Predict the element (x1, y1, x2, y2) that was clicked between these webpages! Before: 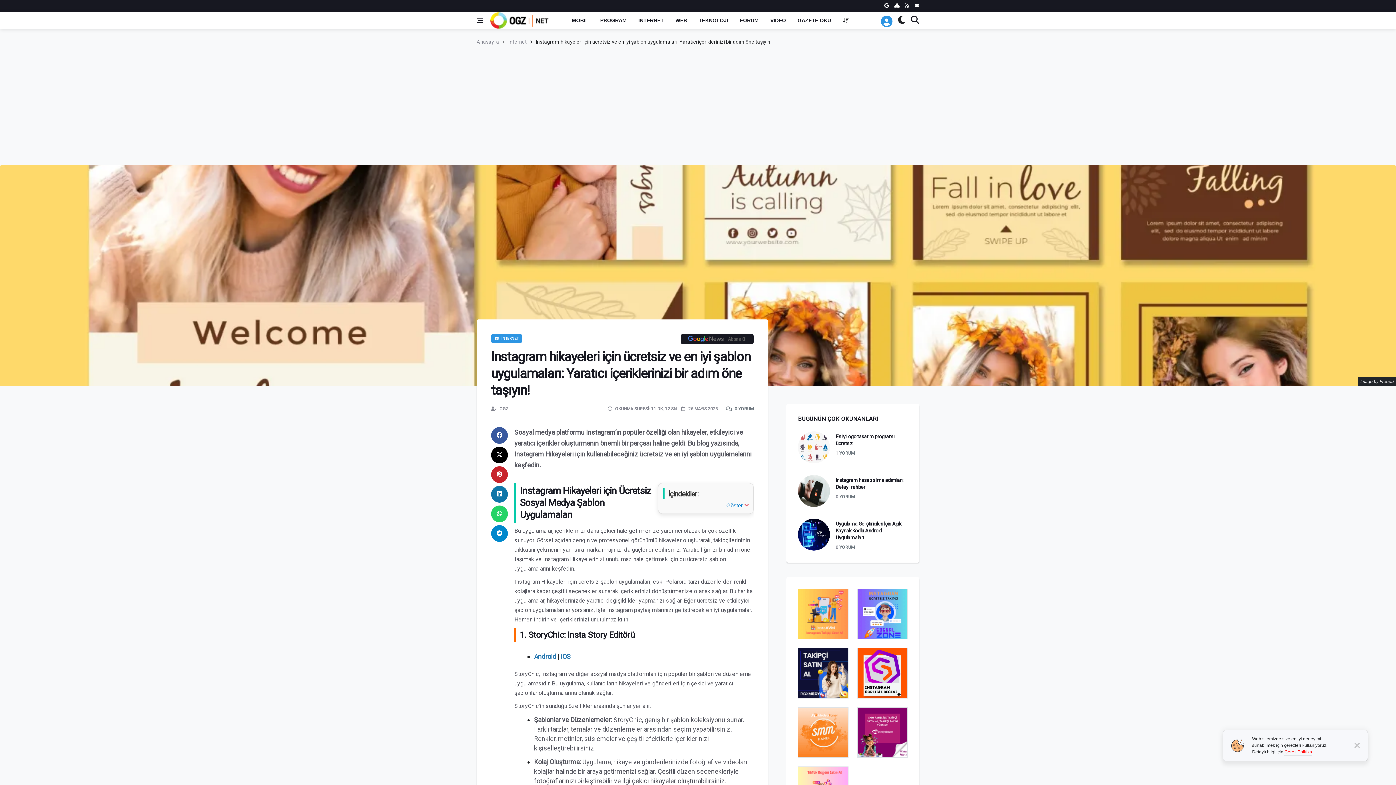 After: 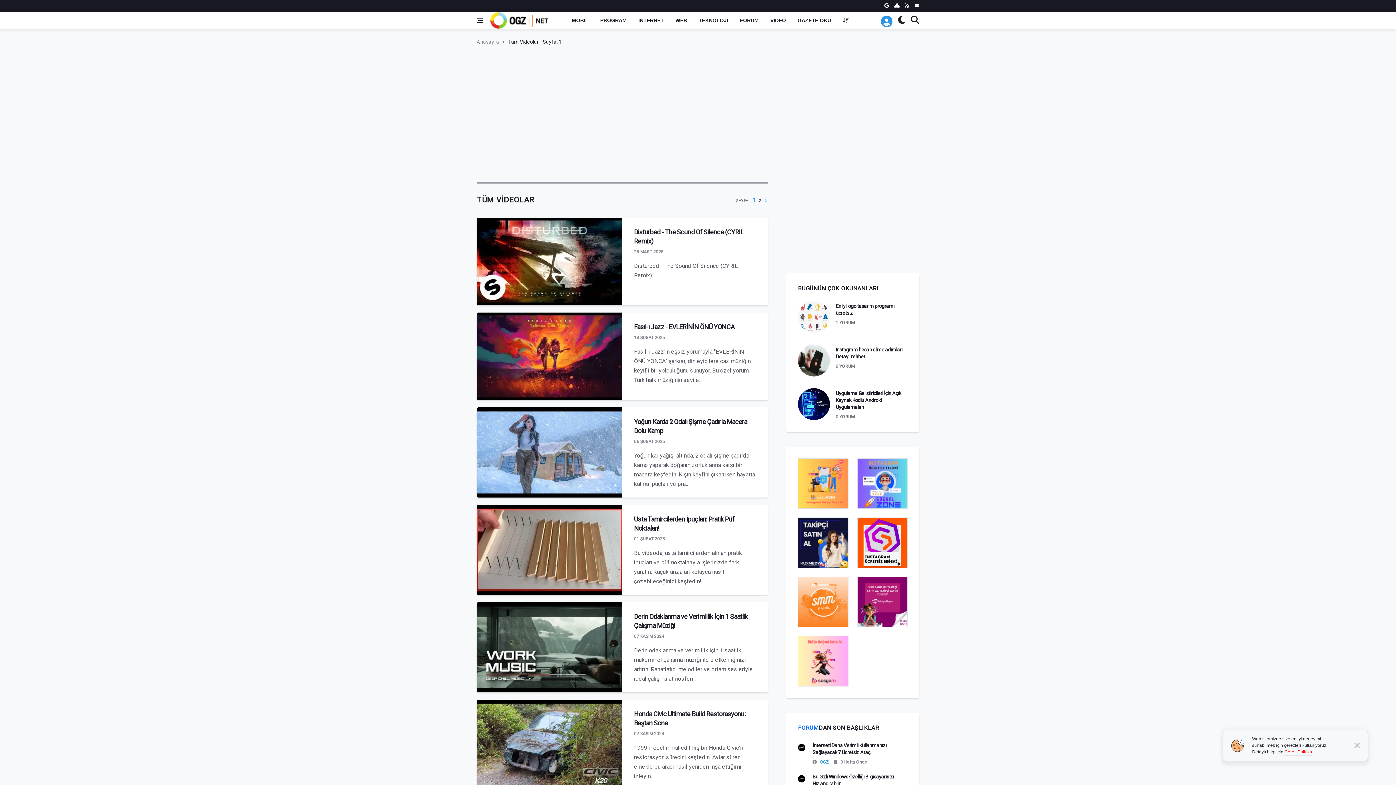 Action: bbox: (764, 11, 792, 29) label: VİDEO